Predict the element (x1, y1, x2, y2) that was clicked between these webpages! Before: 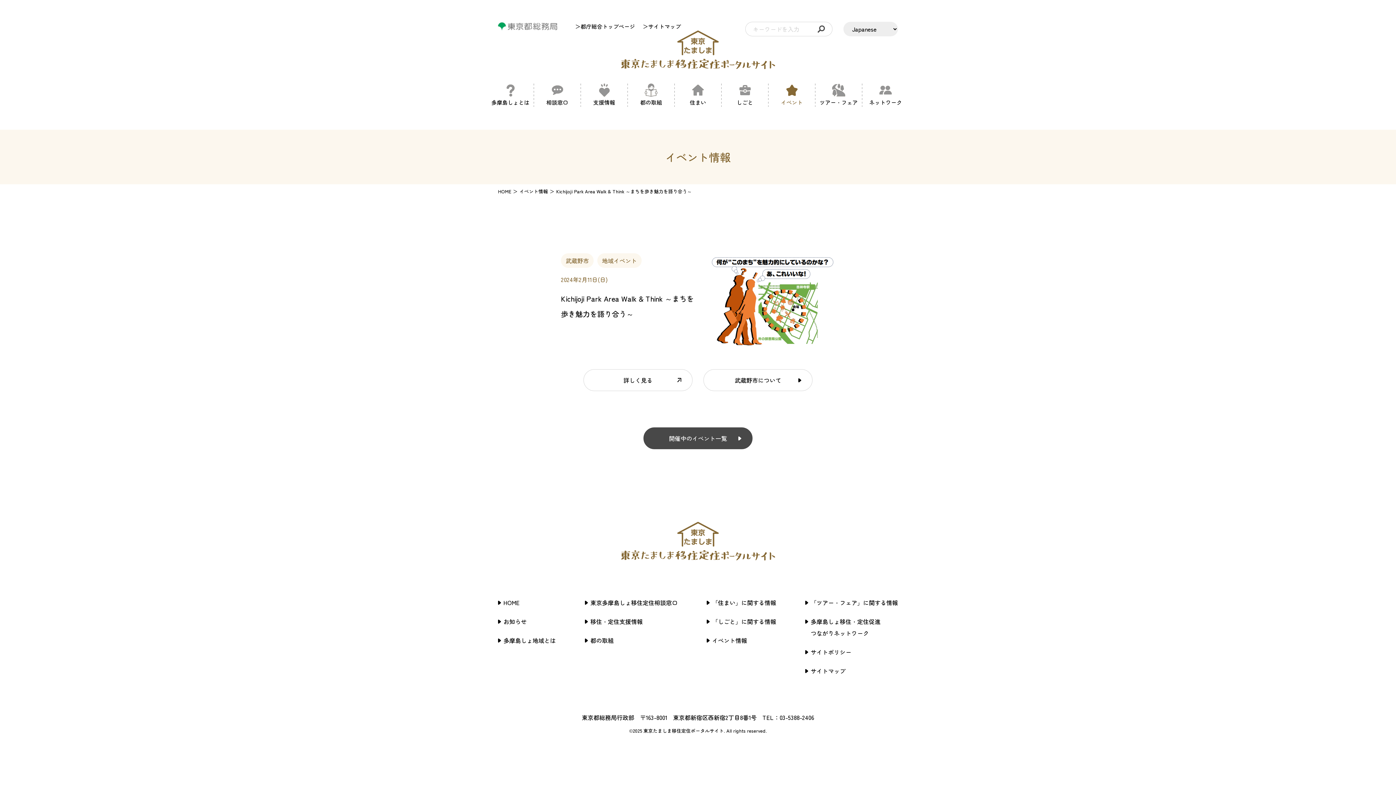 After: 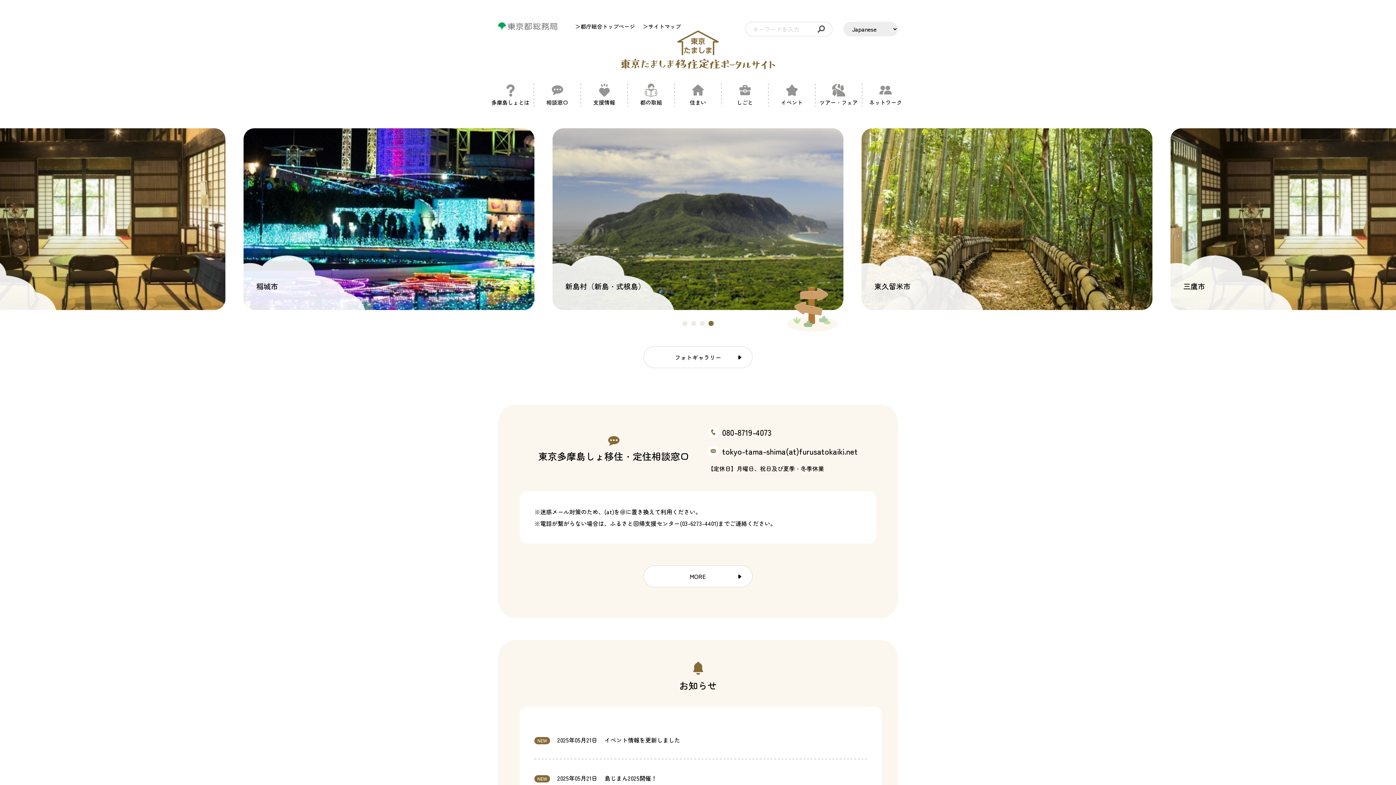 Action: bbox: (498, 597, 556, 608) label: HOME